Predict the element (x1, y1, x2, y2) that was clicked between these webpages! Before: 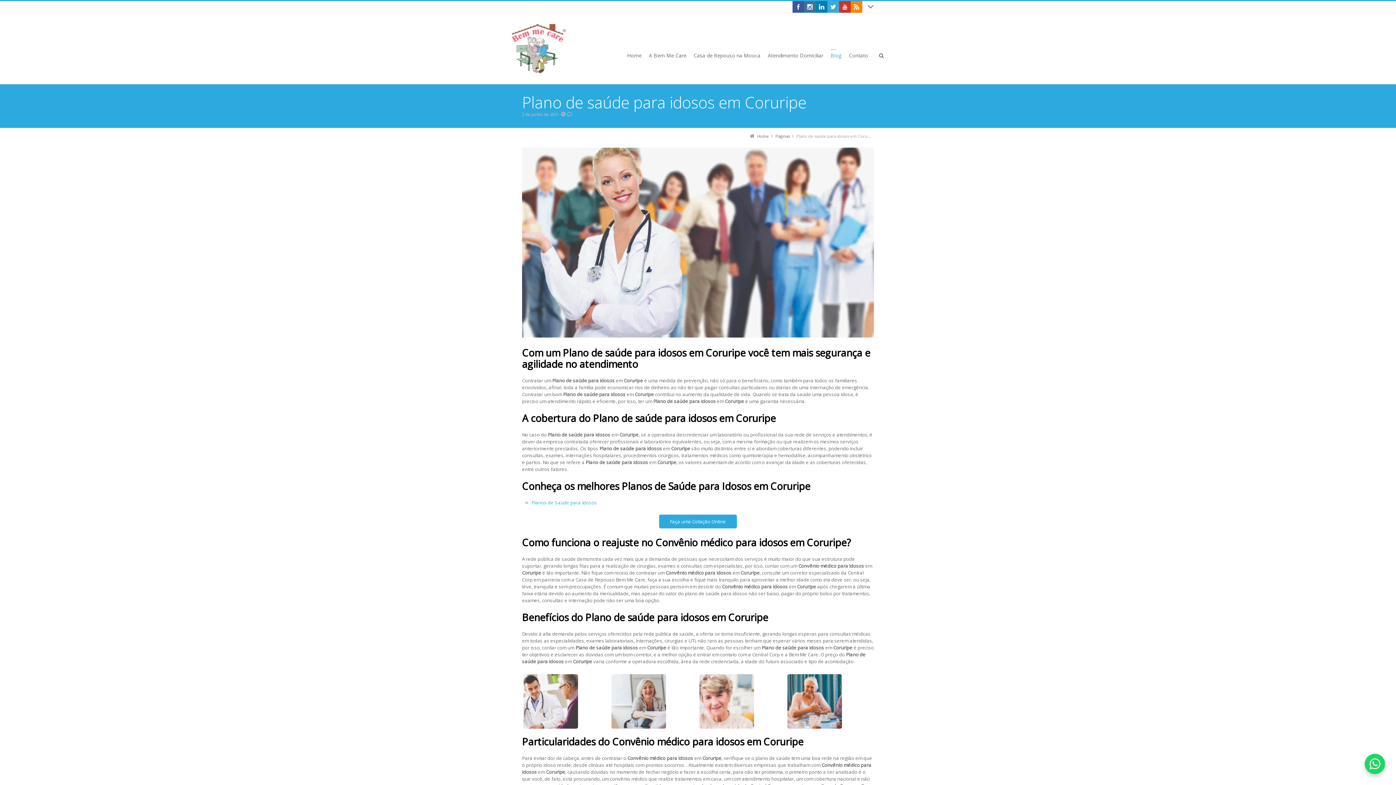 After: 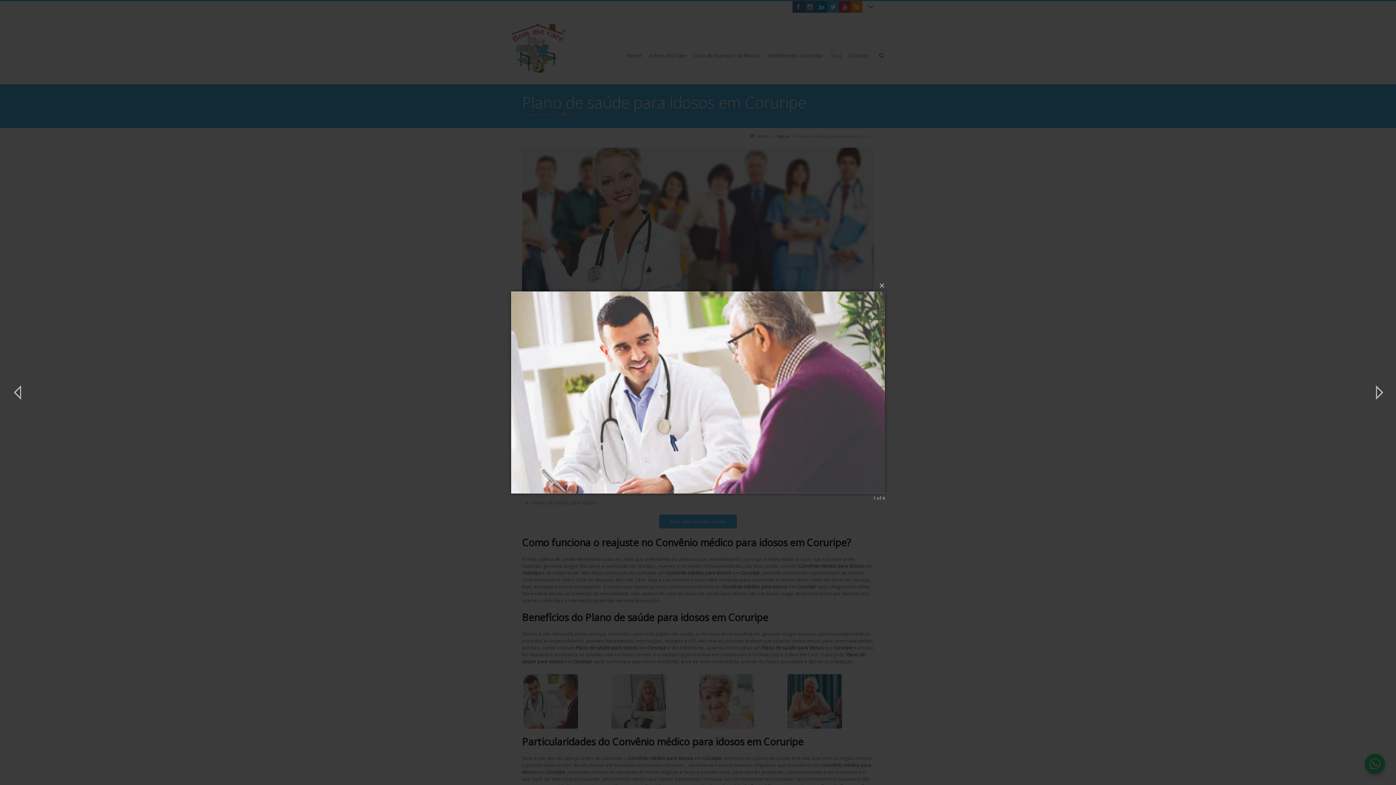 Action: bbox: (523, 674, 578, 729)